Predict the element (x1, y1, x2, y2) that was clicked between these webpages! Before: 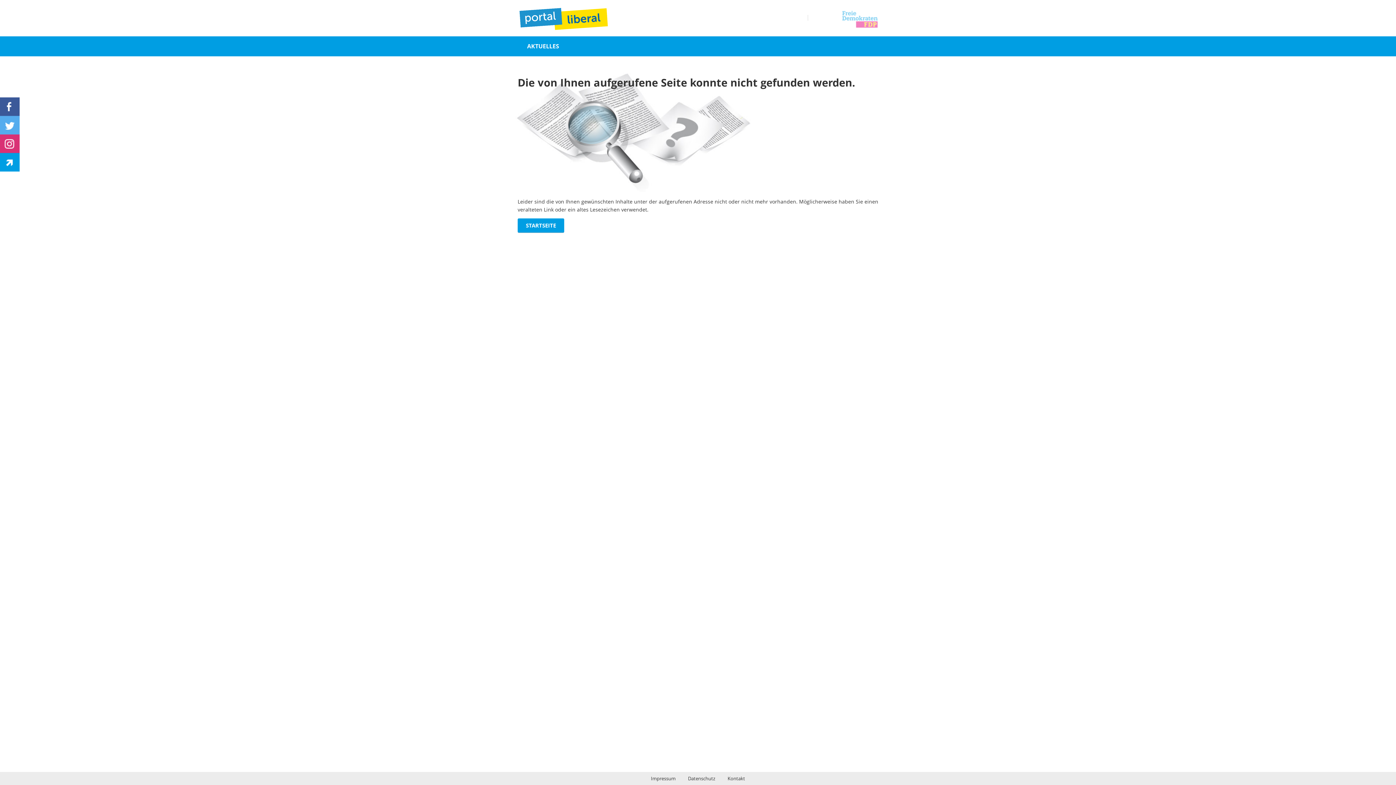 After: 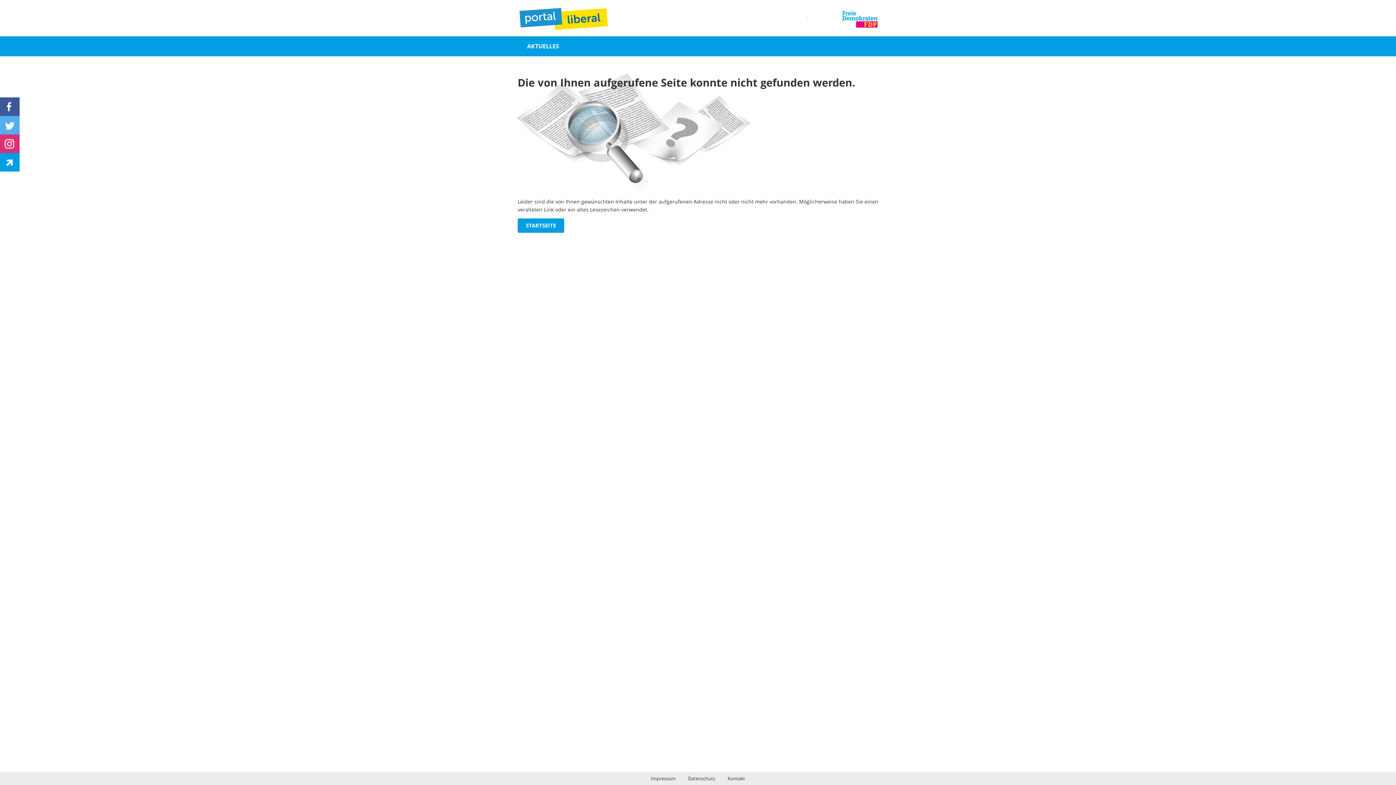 Action: bbox: (840, 10, 877, 27) label: FDP Bundespartei